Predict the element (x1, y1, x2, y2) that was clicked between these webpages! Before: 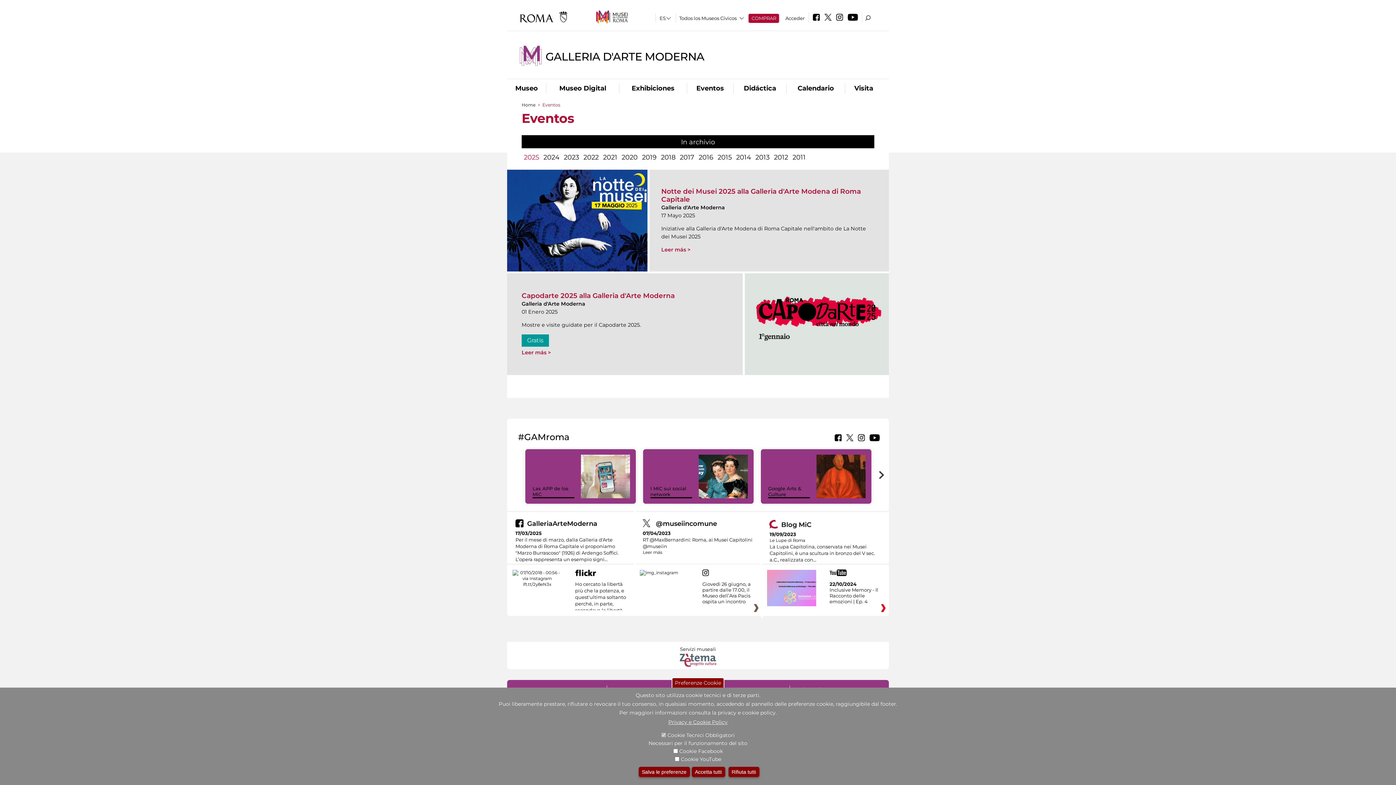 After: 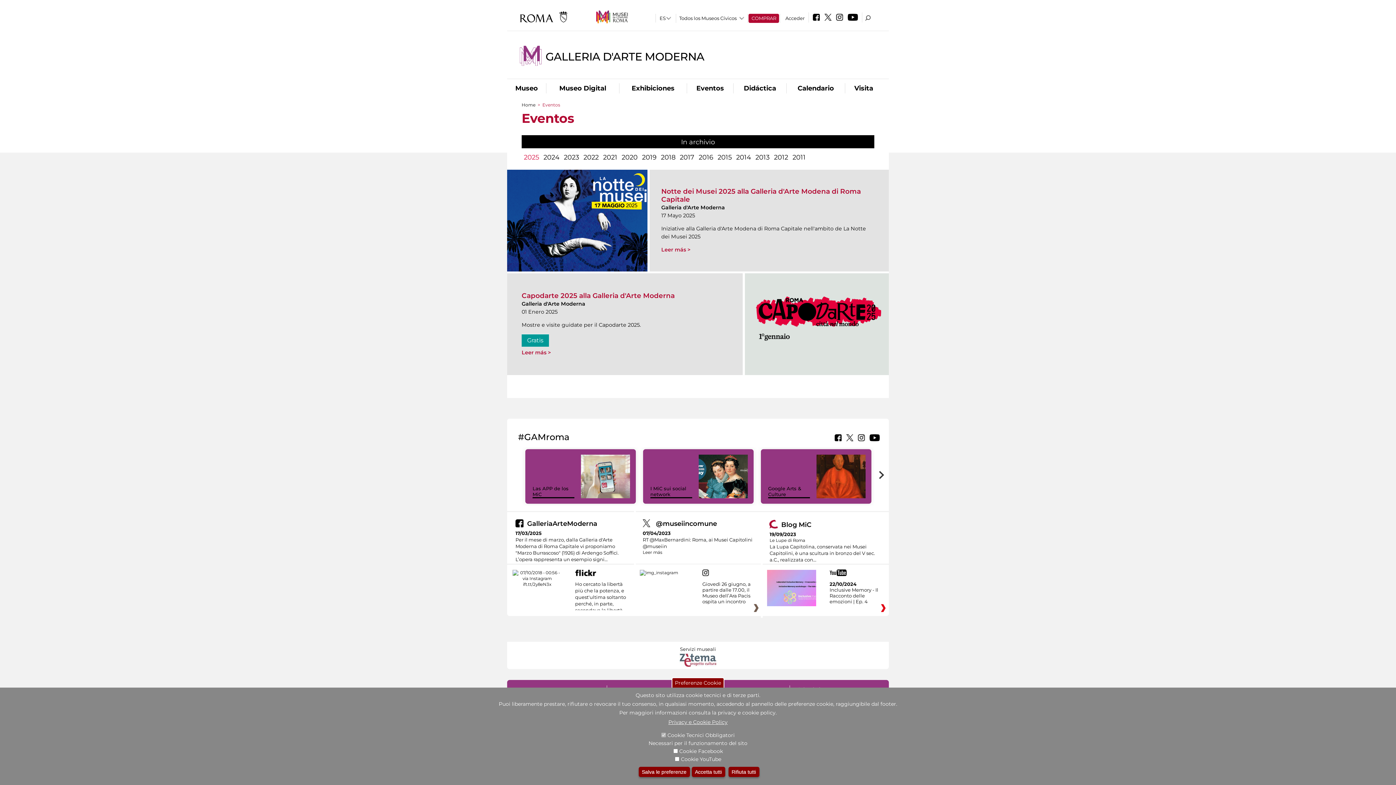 Action: bbox: (823, 16, 833, 21)